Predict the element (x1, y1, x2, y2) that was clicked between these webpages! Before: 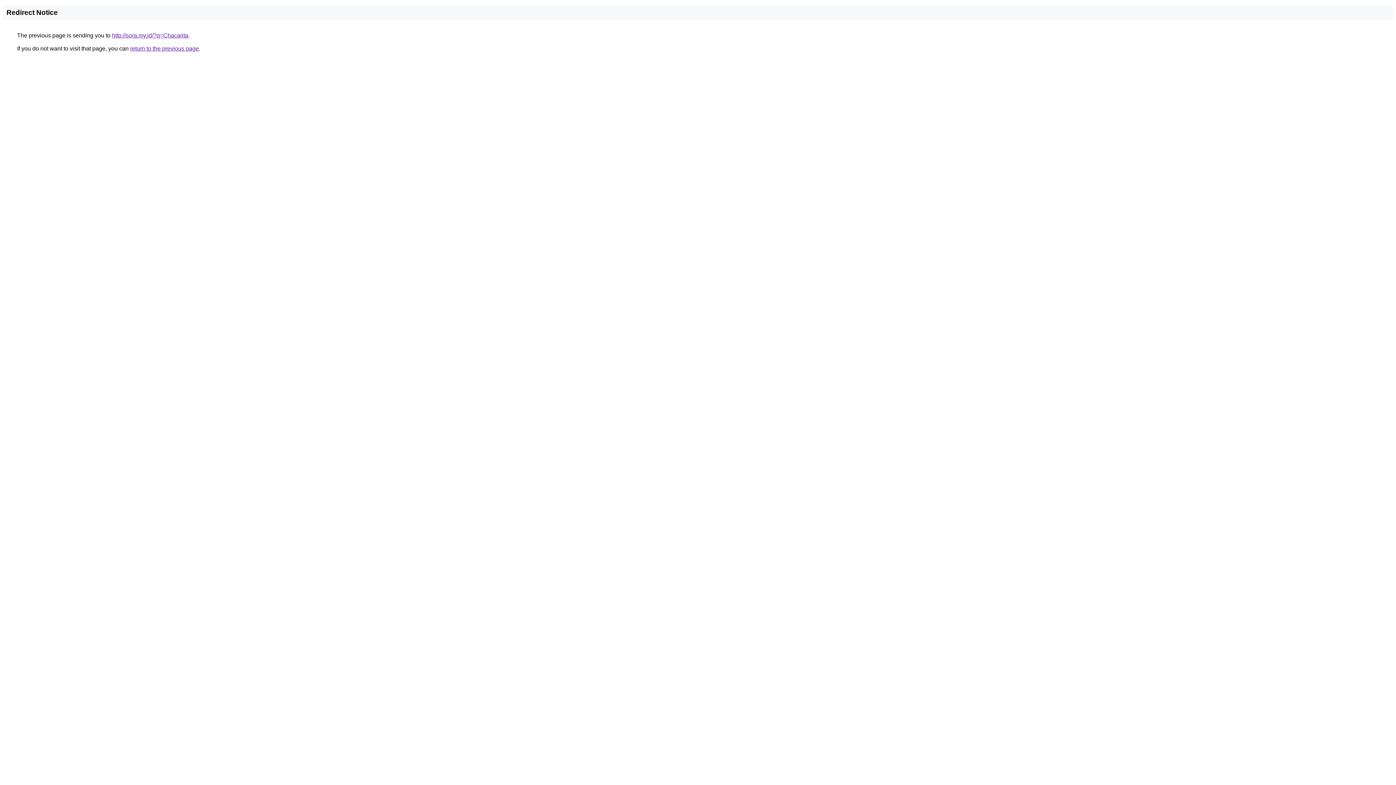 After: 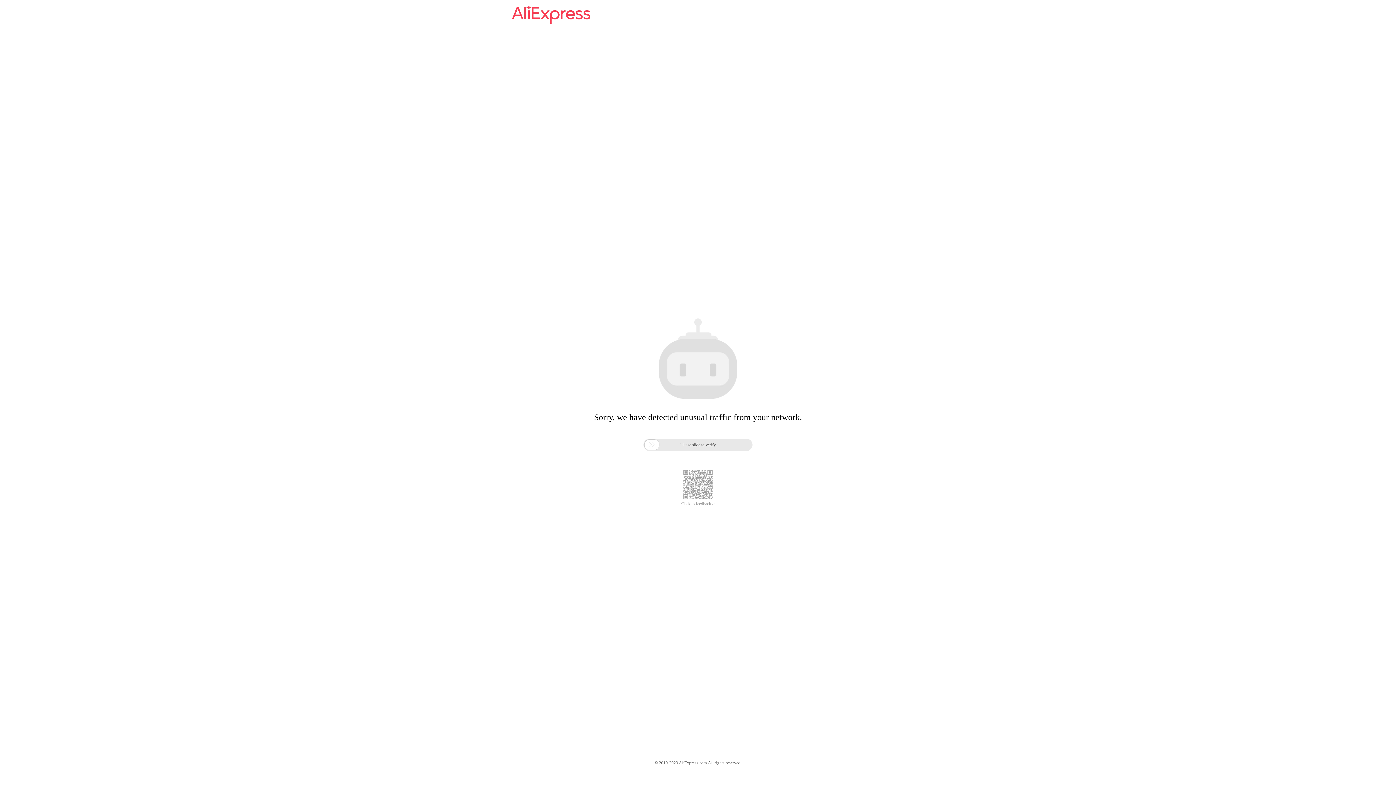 Action: label: http://sora.my.id/?q=Chacarita bbox: (112, 32, 188, 38)